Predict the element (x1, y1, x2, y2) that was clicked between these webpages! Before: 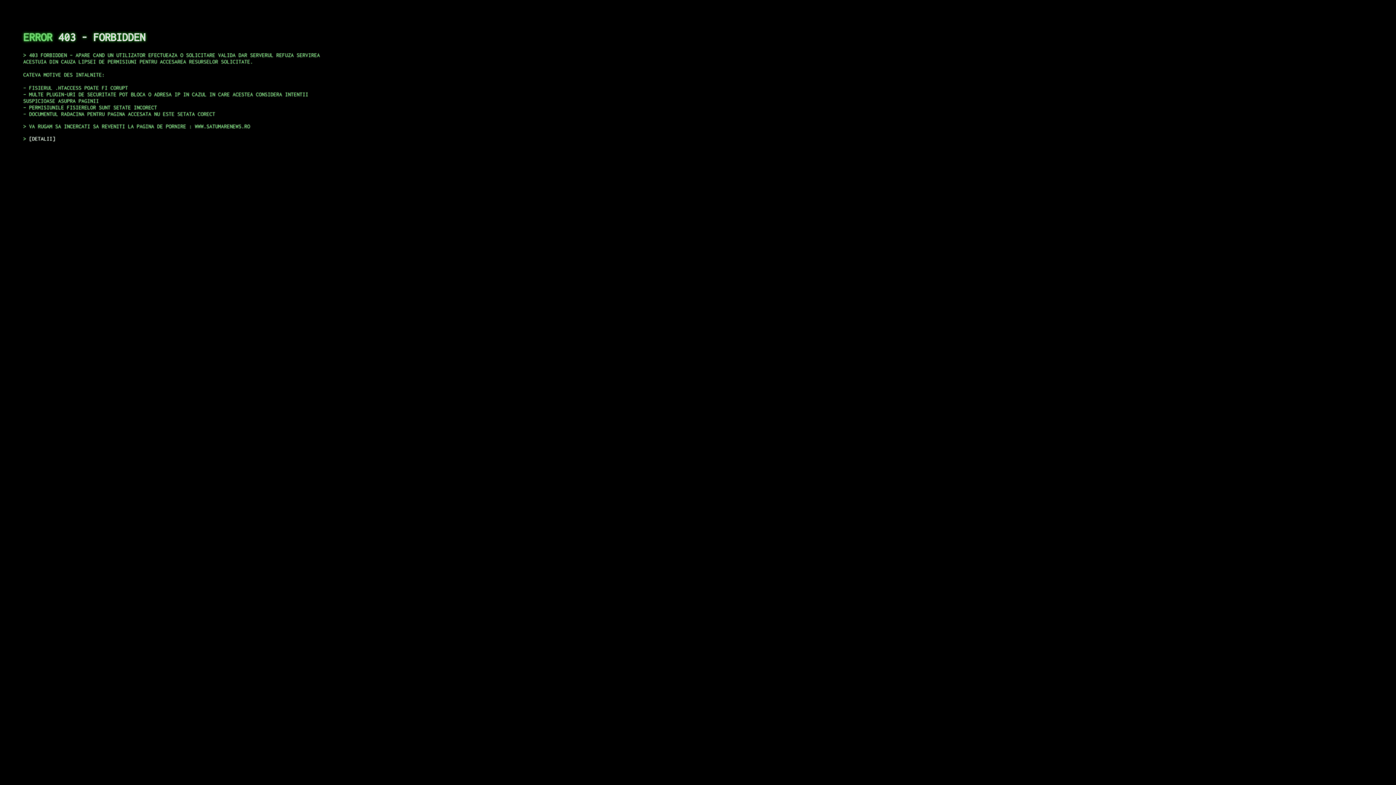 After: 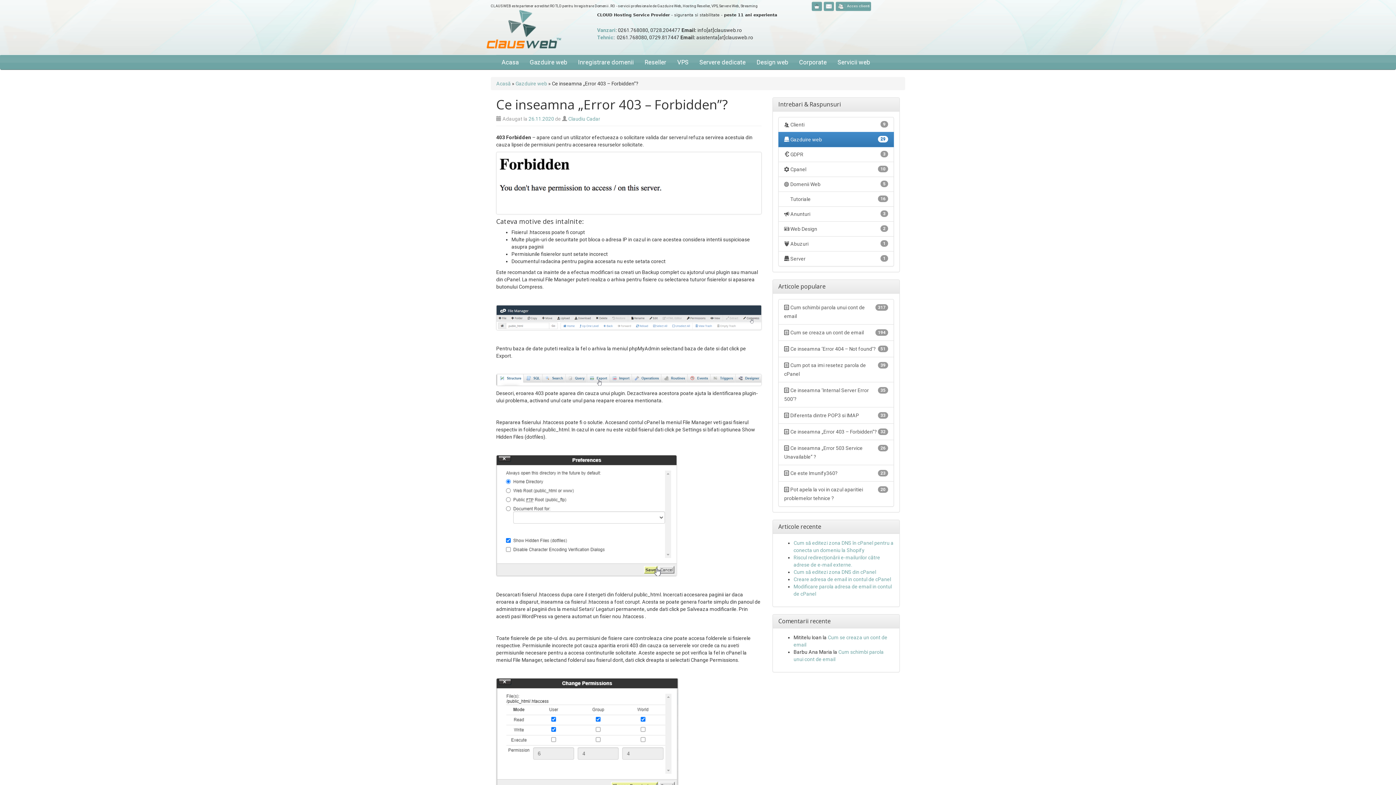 Action: label: DETALII bbox: (29, 135, 55, 141)